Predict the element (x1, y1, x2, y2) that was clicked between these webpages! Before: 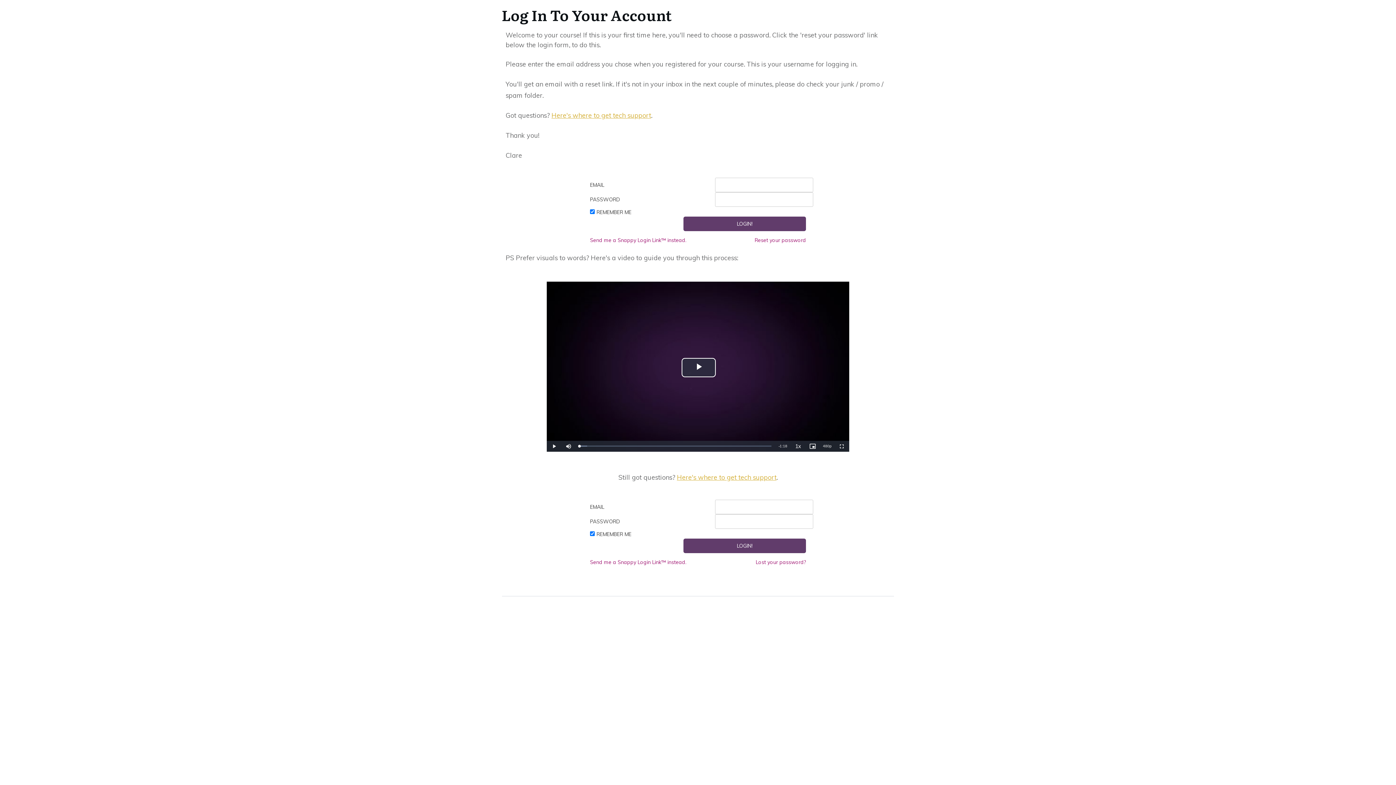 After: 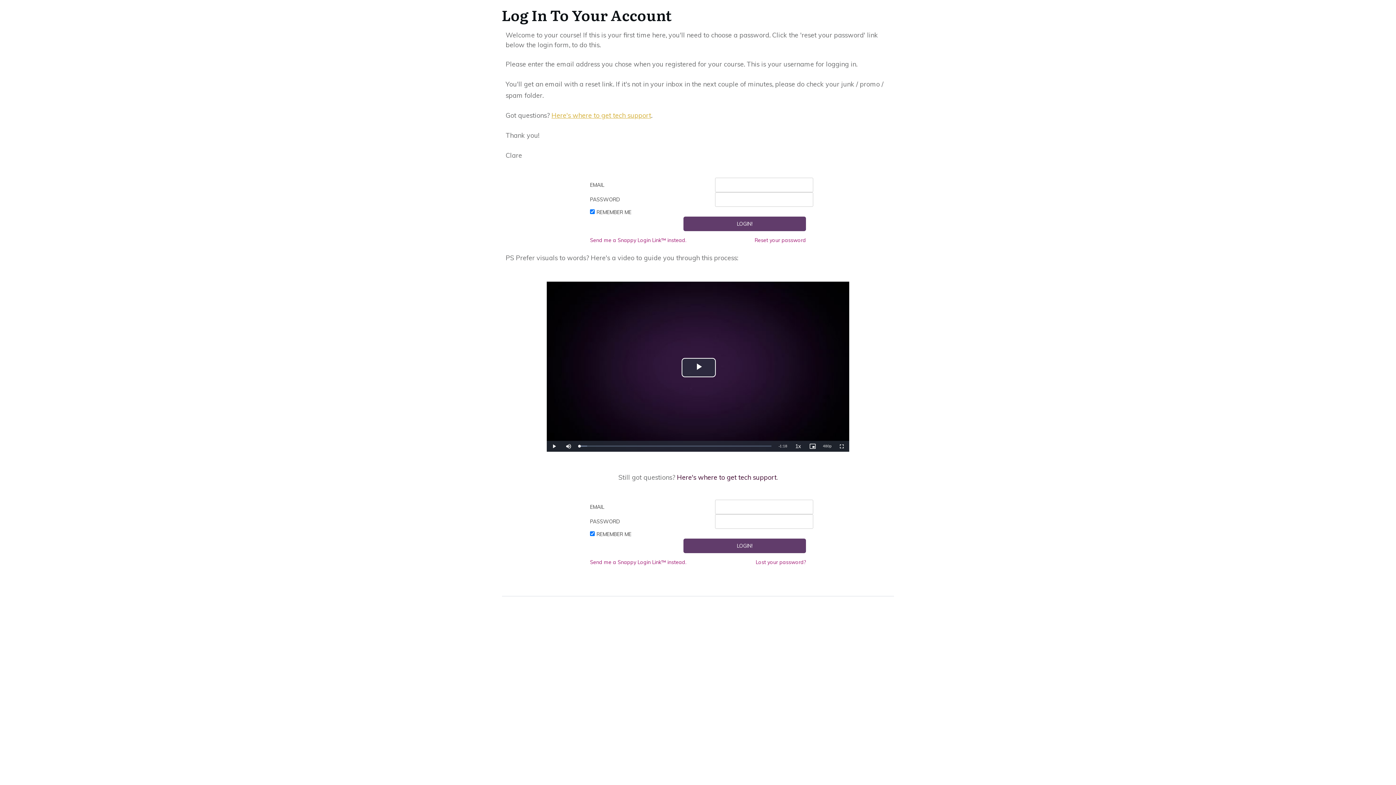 Action: bbox: (677, 473, 776, 481) label: Here's where to get tech support